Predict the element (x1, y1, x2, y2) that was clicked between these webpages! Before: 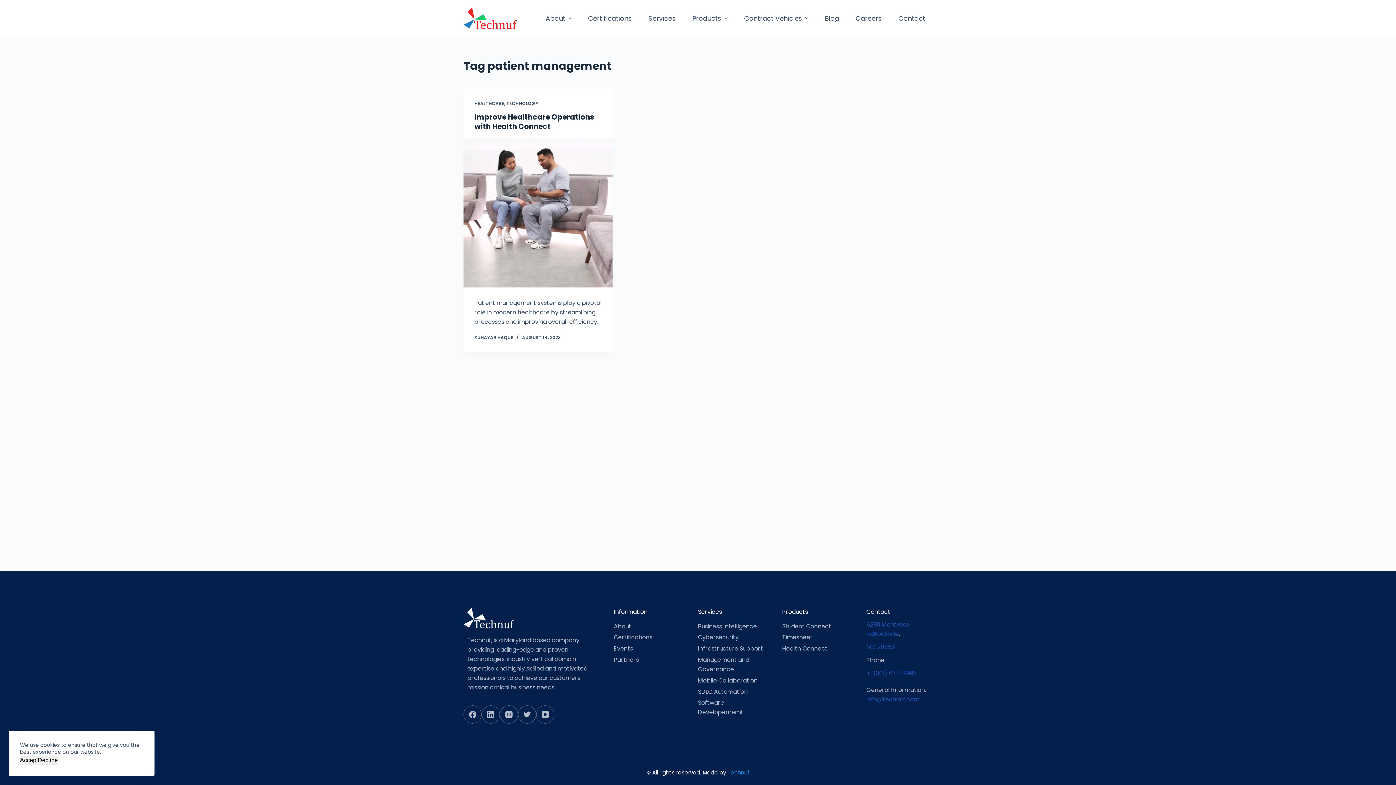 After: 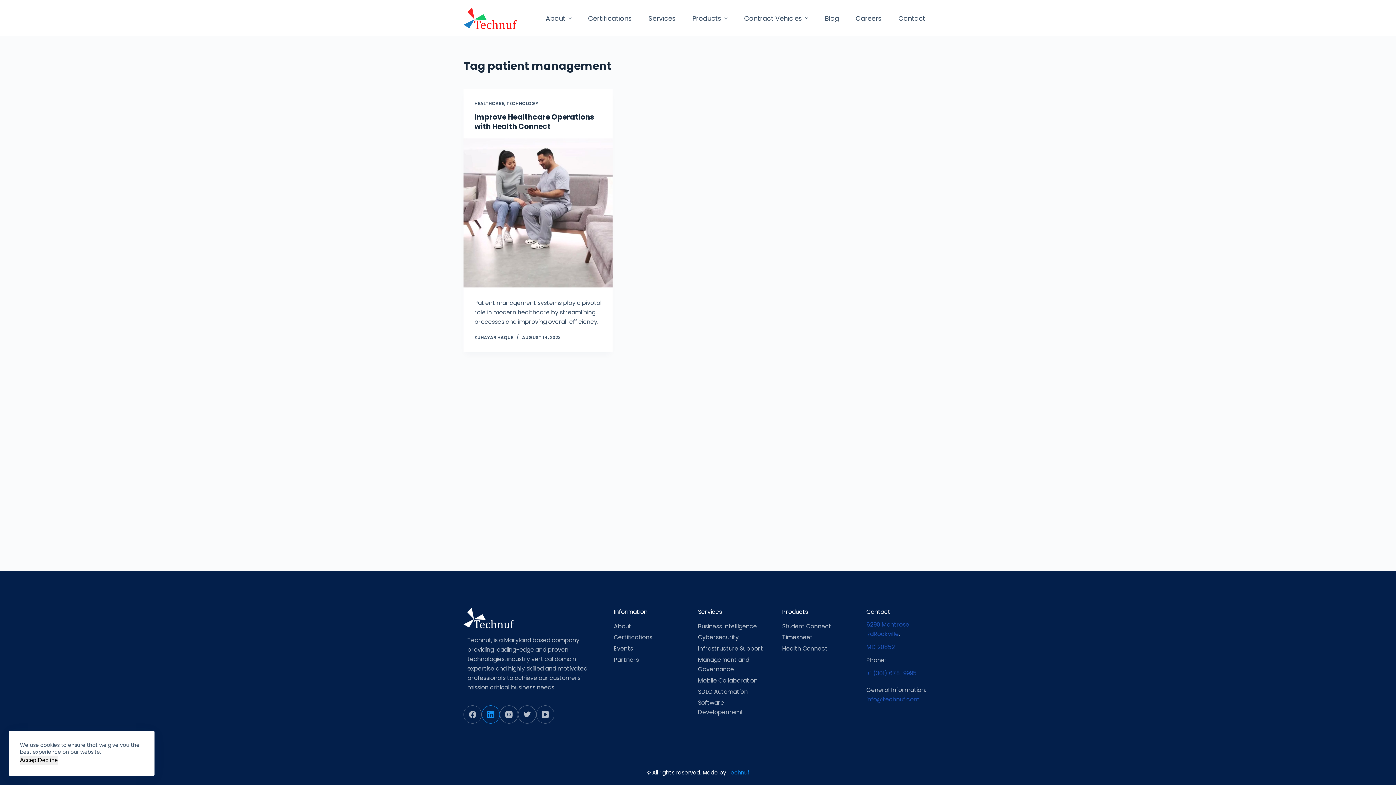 Action: bbox: (481, 705, 500, 724) label: LinkedIn